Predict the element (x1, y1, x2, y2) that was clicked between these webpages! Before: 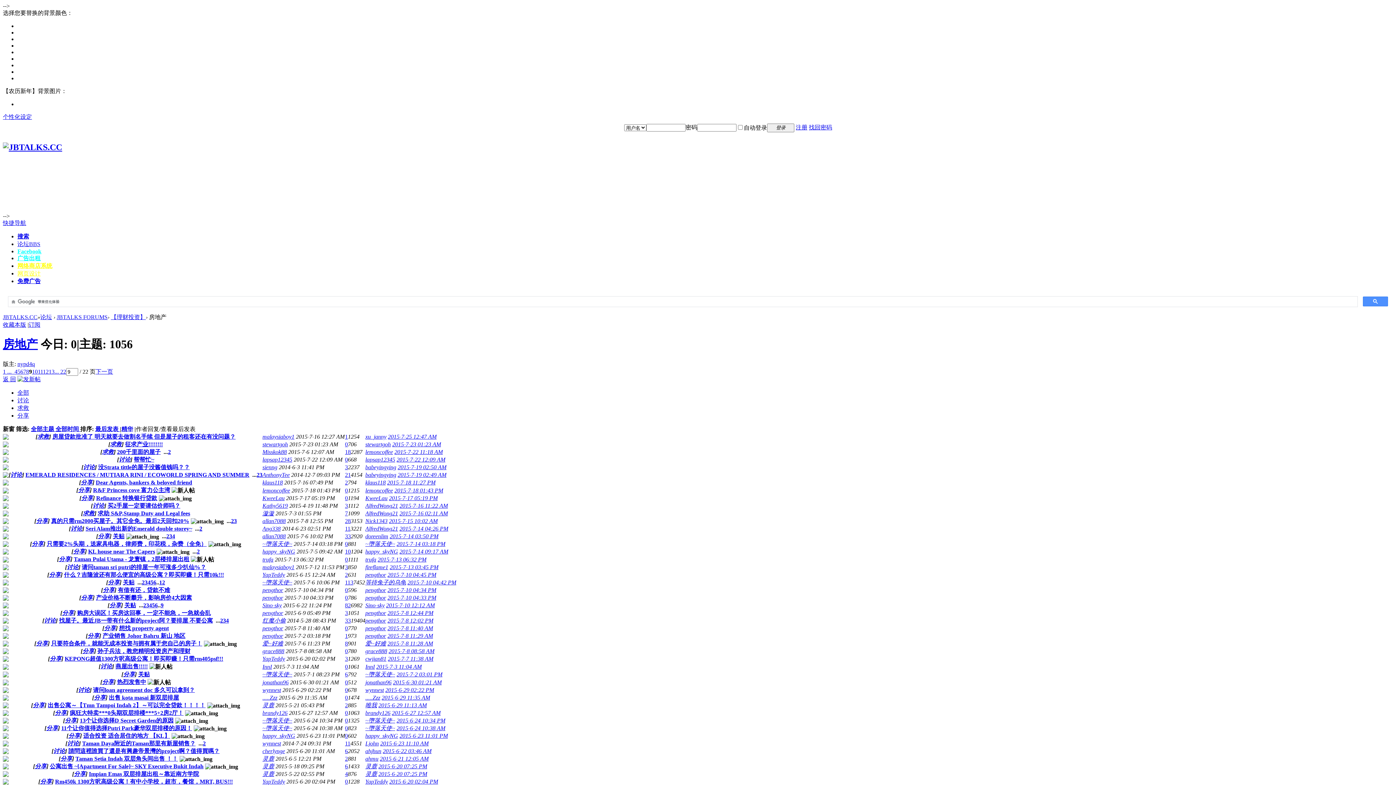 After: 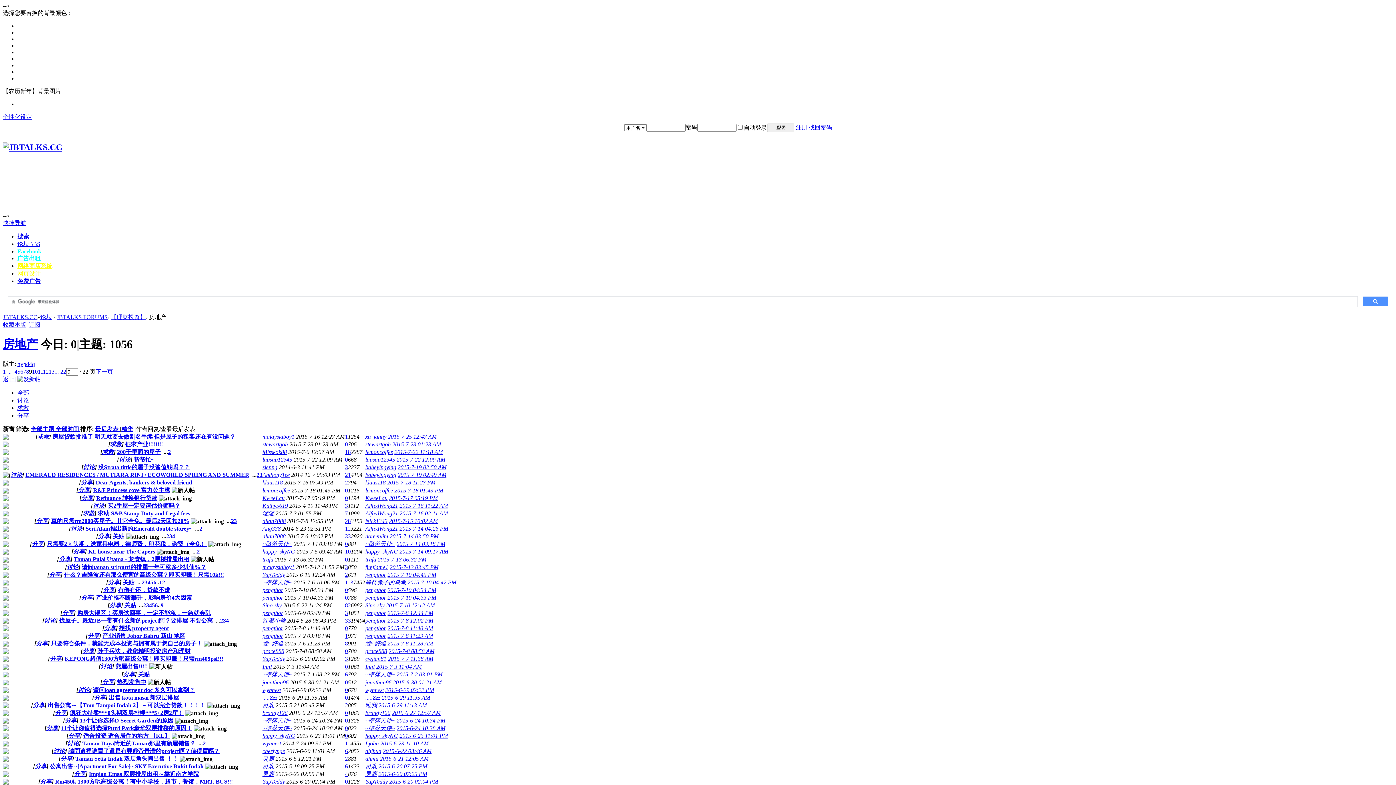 Action: bbox: (2, 618, 8, 625)